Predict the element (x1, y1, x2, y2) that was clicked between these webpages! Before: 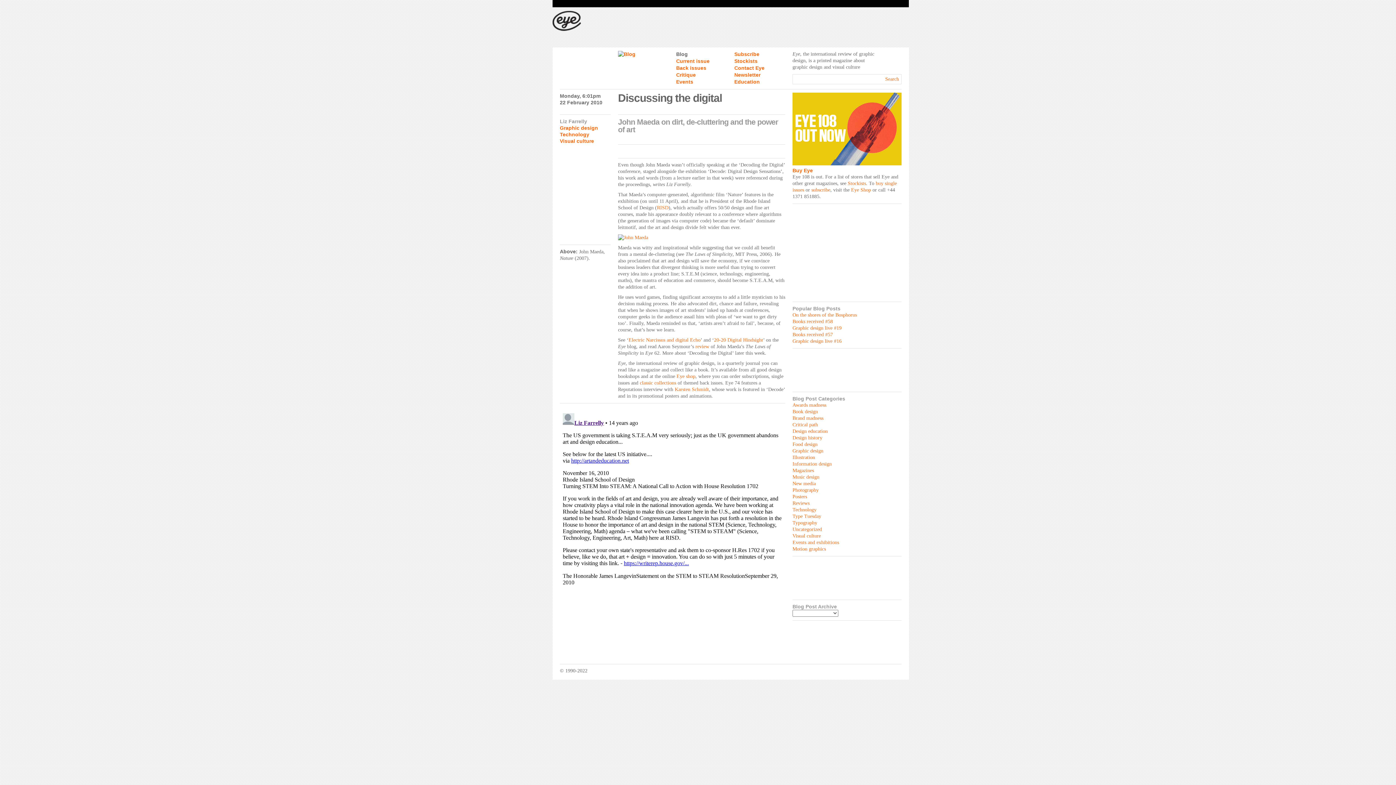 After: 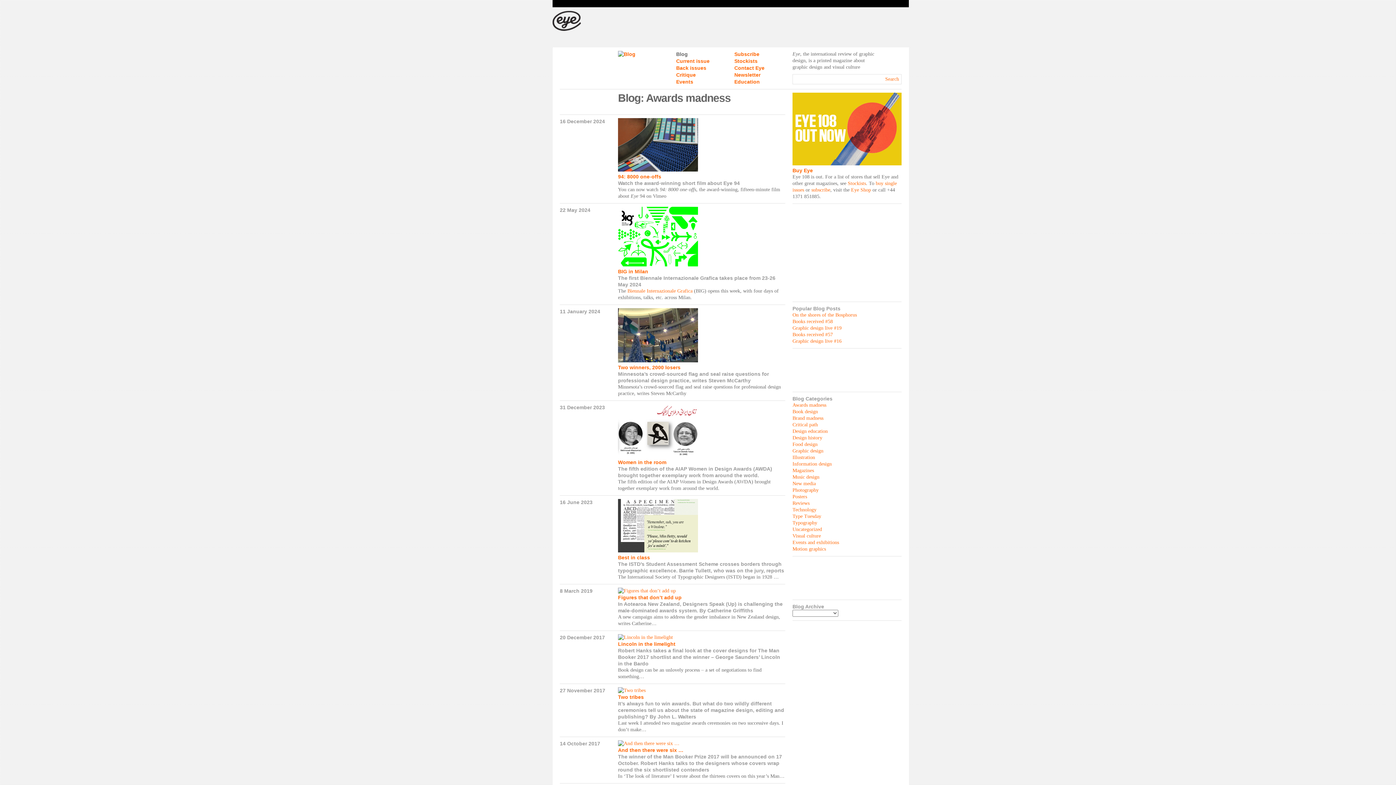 Action: label: Awards madness bbox: (792, 356, 826, 361)